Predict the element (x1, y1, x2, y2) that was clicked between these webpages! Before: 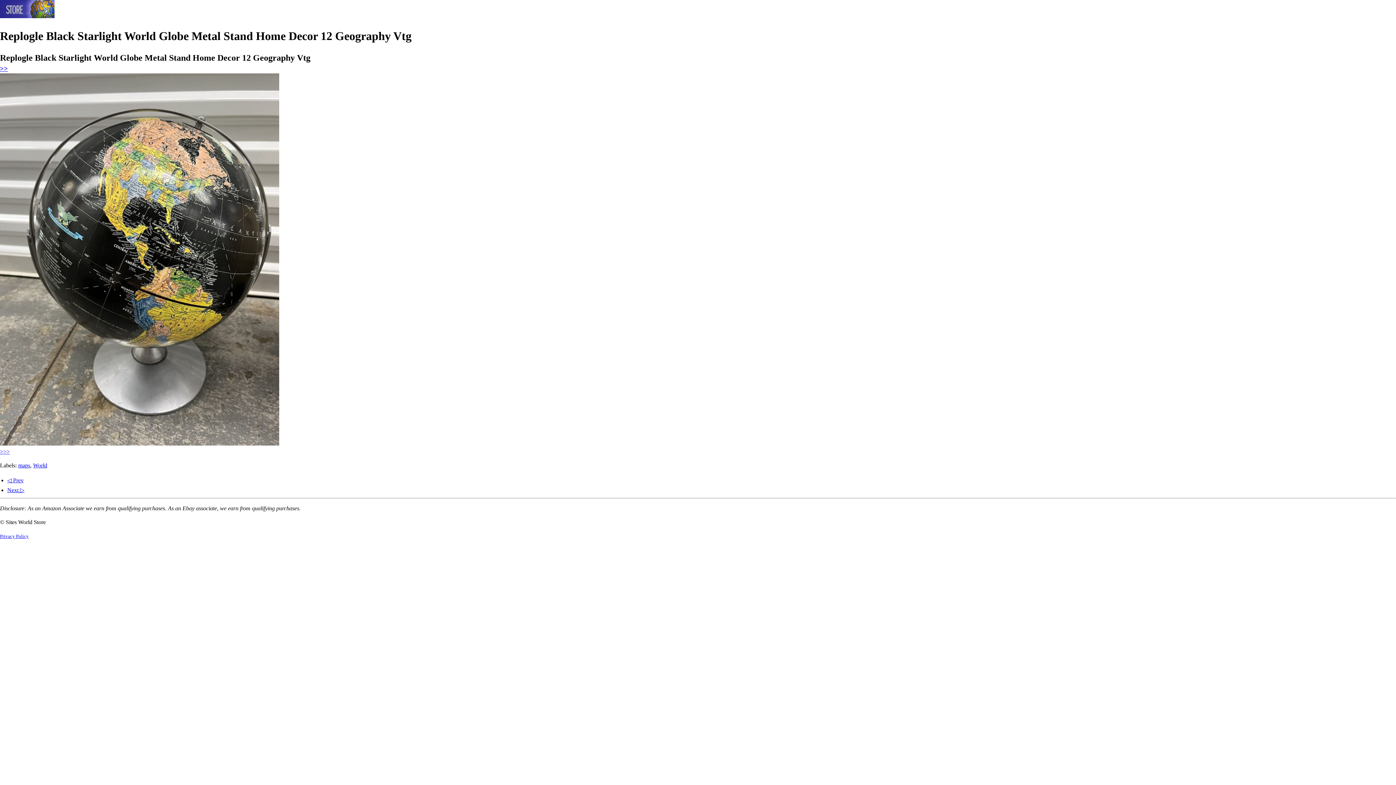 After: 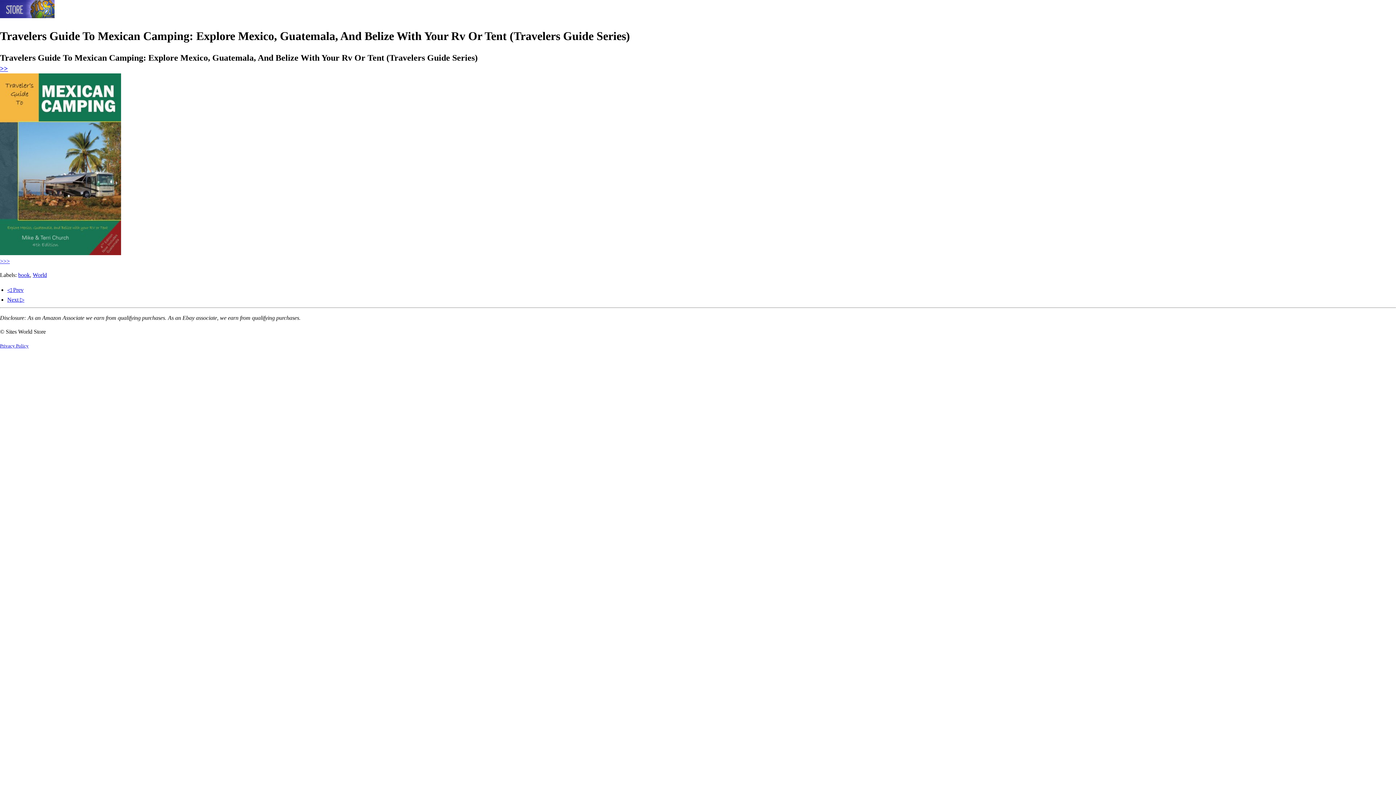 Action: label: Next ▷ bbox: (7, 487, 24, 493)